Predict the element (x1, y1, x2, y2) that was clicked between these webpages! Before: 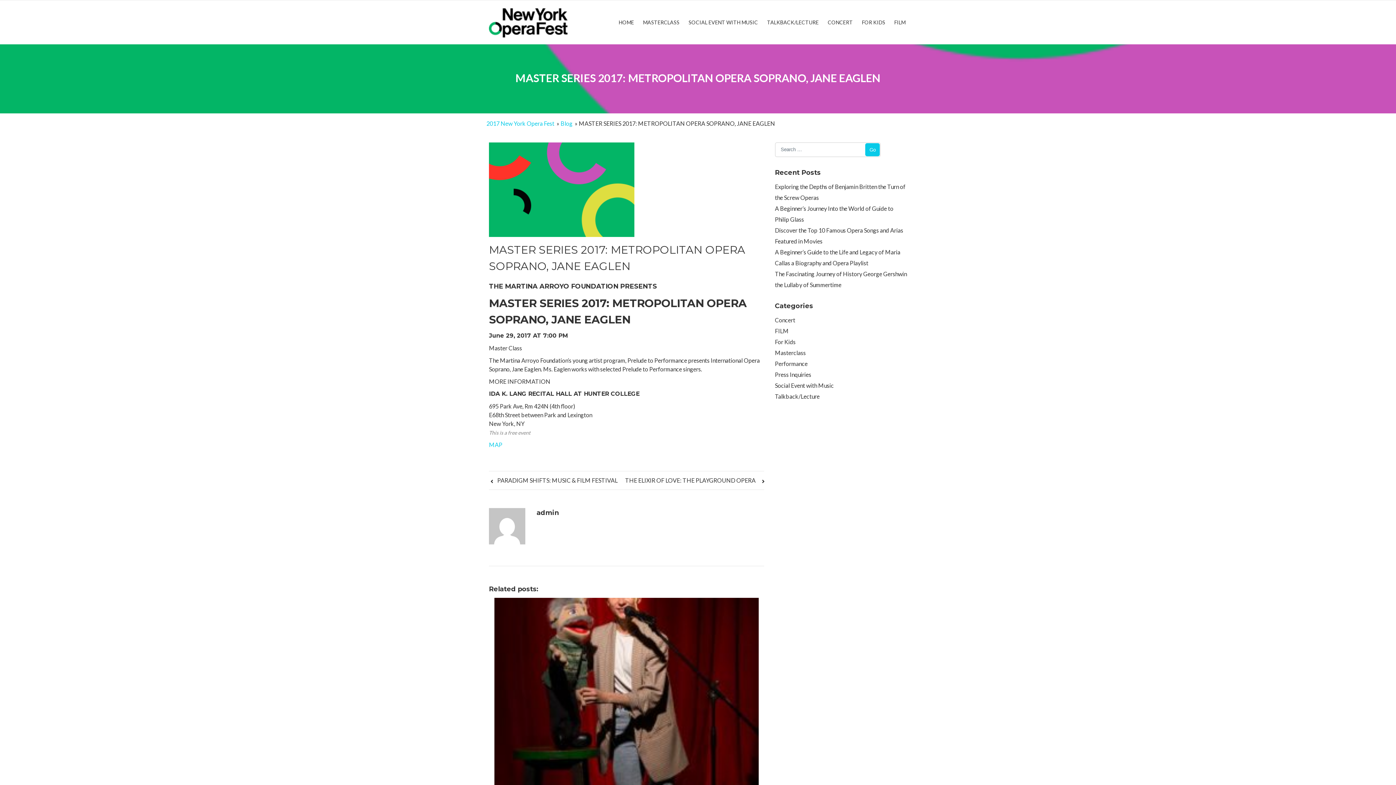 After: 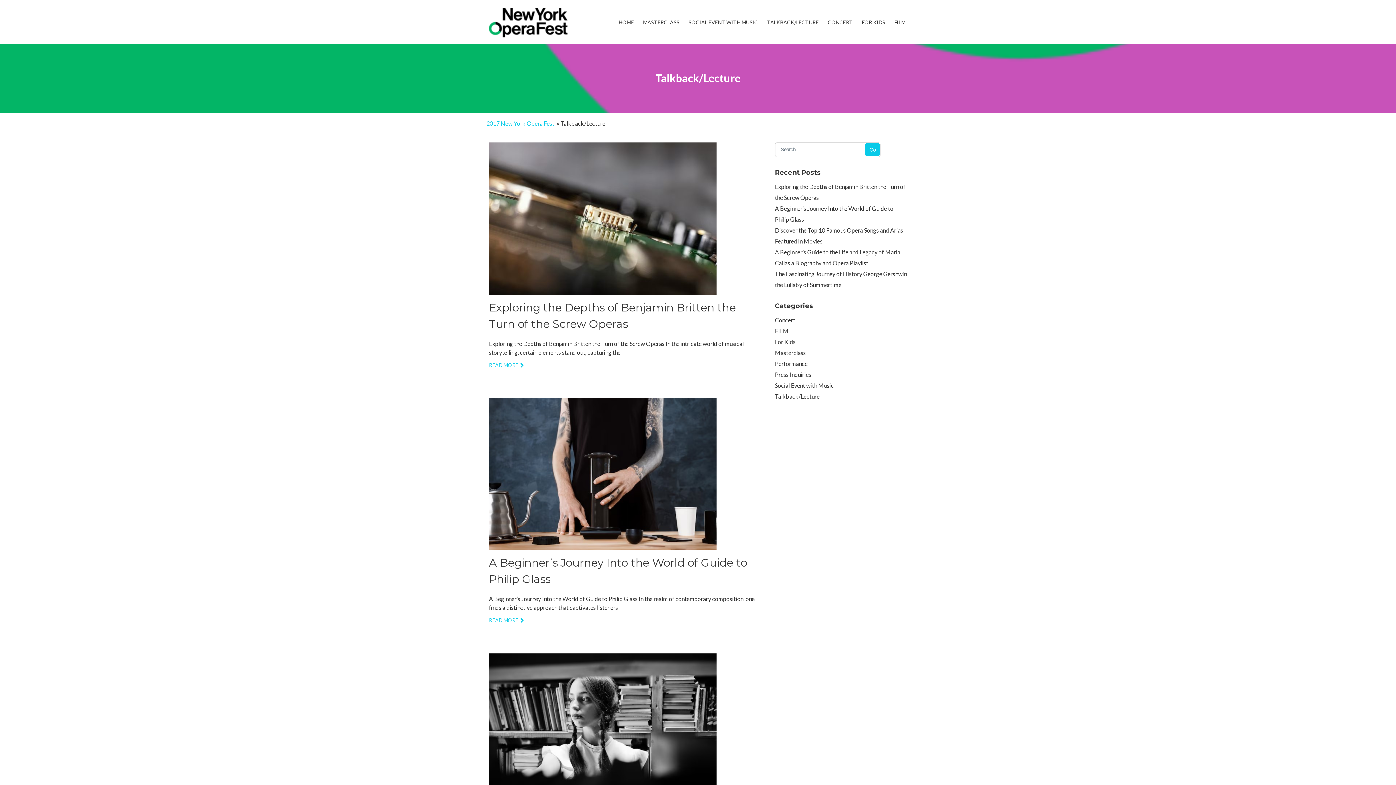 Action: bbox: (765, 19, 820, 27) label: TALKBACK/LECTURE